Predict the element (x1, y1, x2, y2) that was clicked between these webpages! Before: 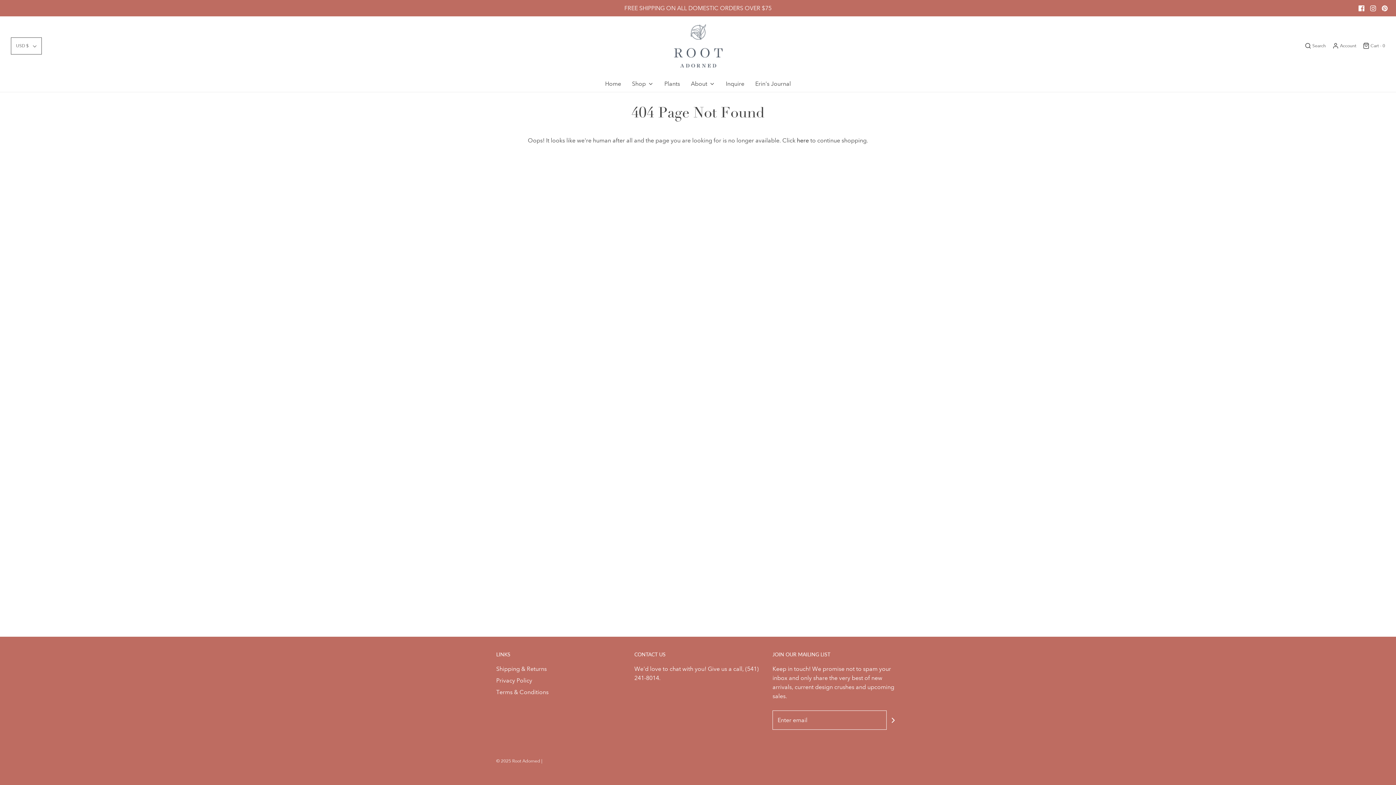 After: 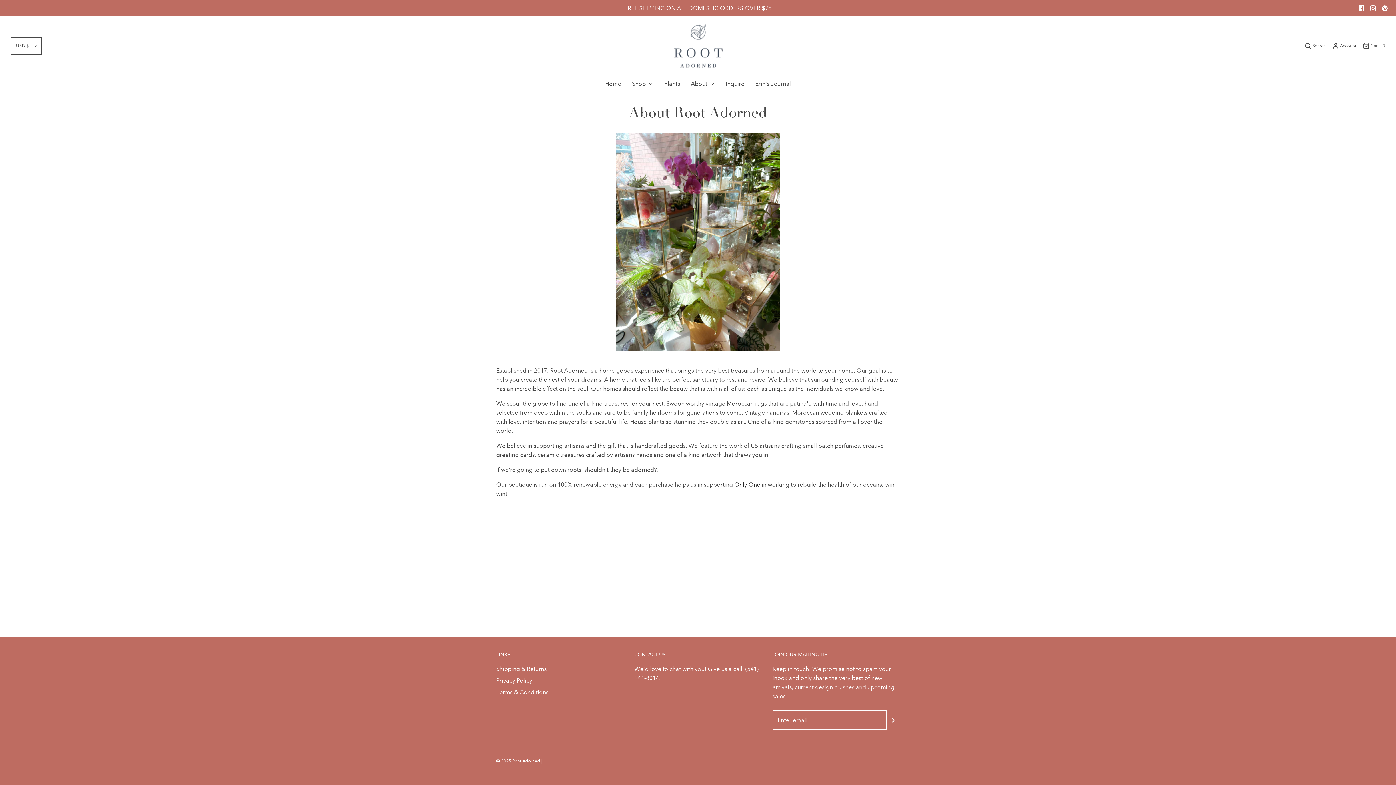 Action: label: About bbox: (691, 75, 715, 92)